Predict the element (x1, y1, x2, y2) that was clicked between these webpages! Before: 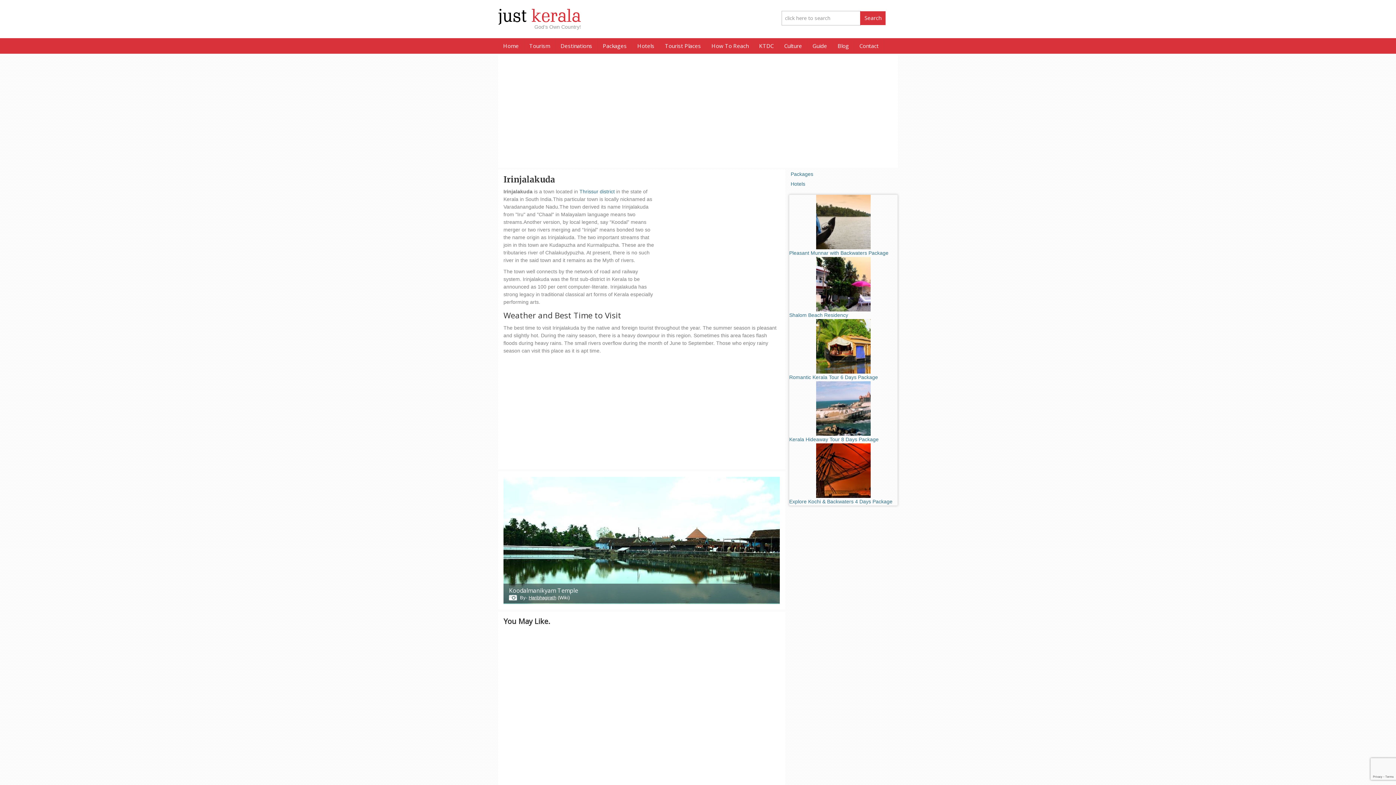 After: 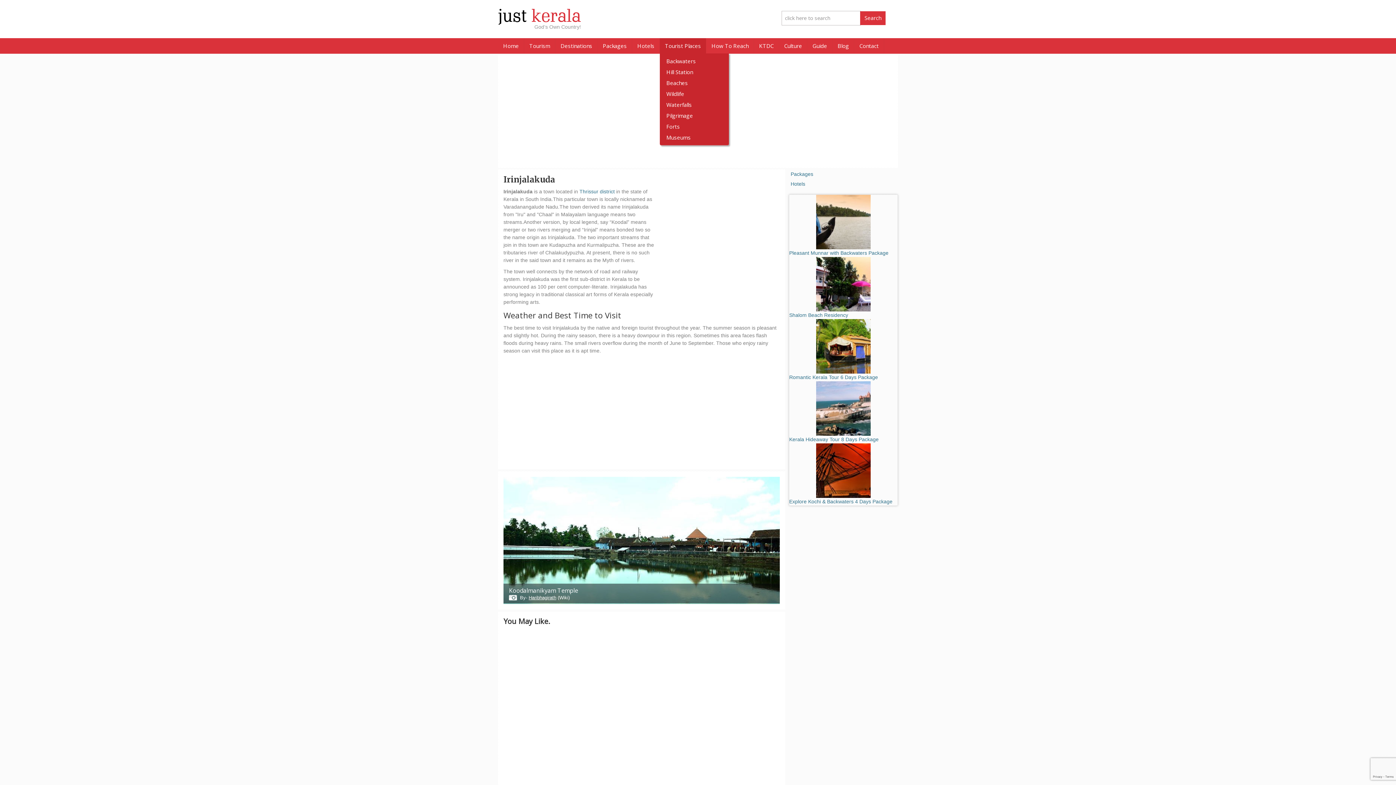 Action: label: Tourist Places bbox: (660, 38, 706, 53)